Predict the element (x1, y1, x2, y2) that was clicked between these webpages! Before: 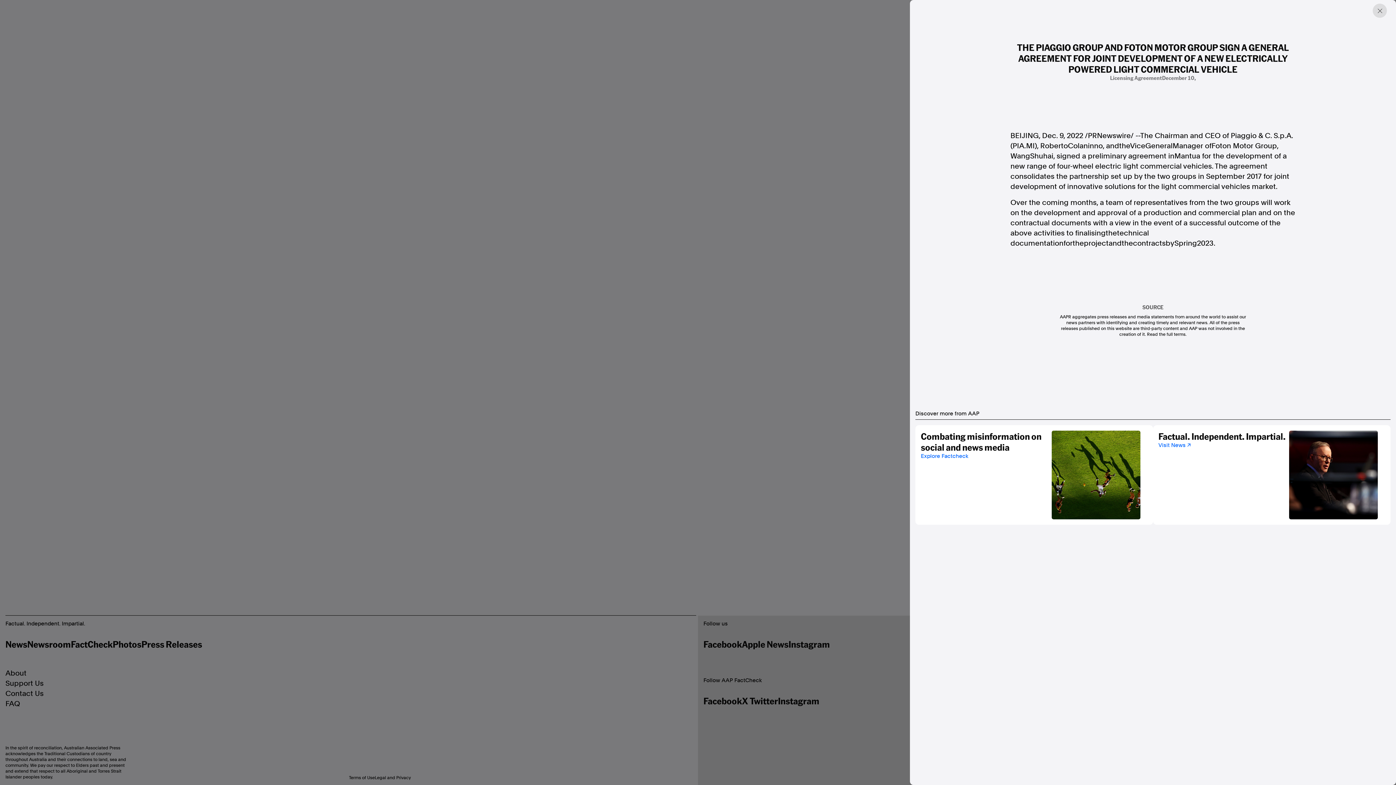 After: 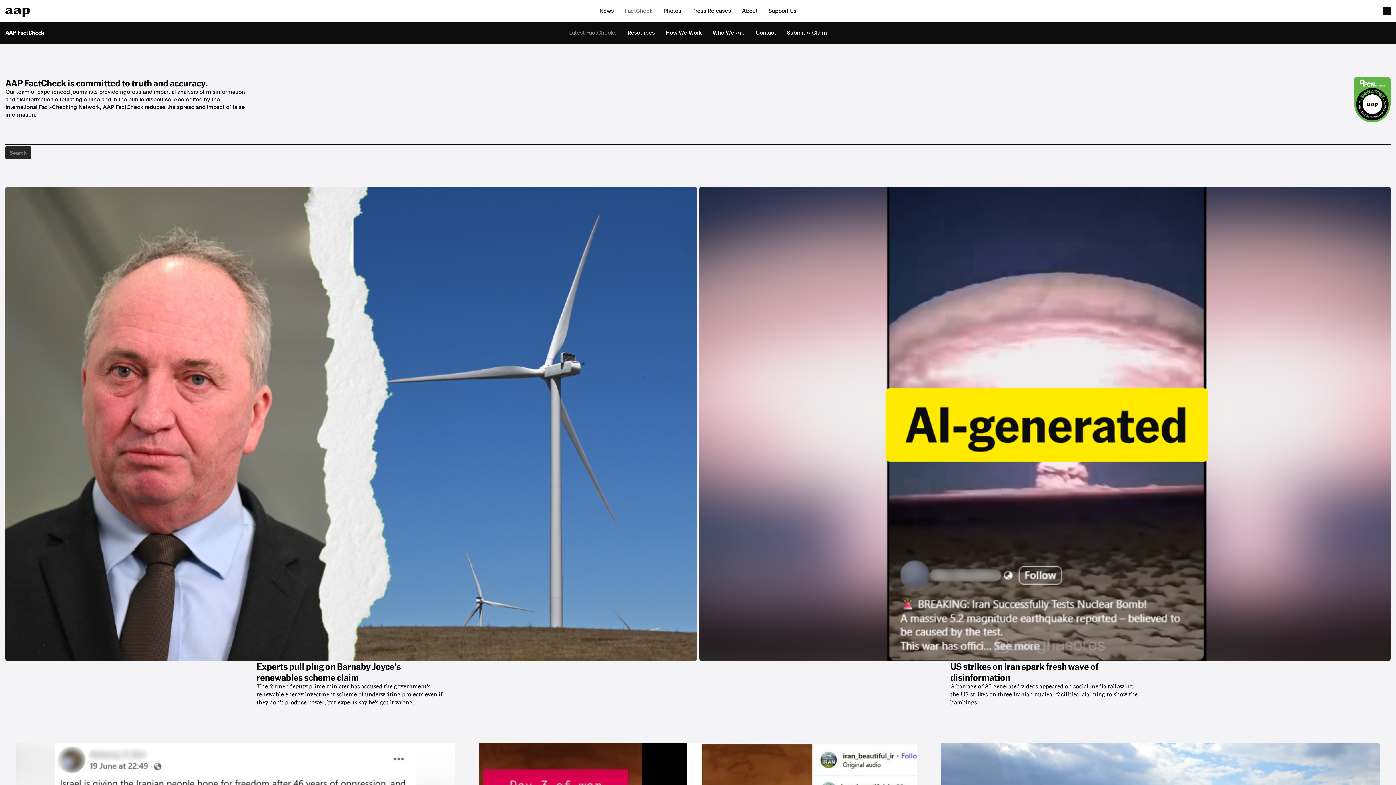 Action: bbox: (915, 425, 1153, 525) label: Combating misinformation on social and news media
Explore Factcheck